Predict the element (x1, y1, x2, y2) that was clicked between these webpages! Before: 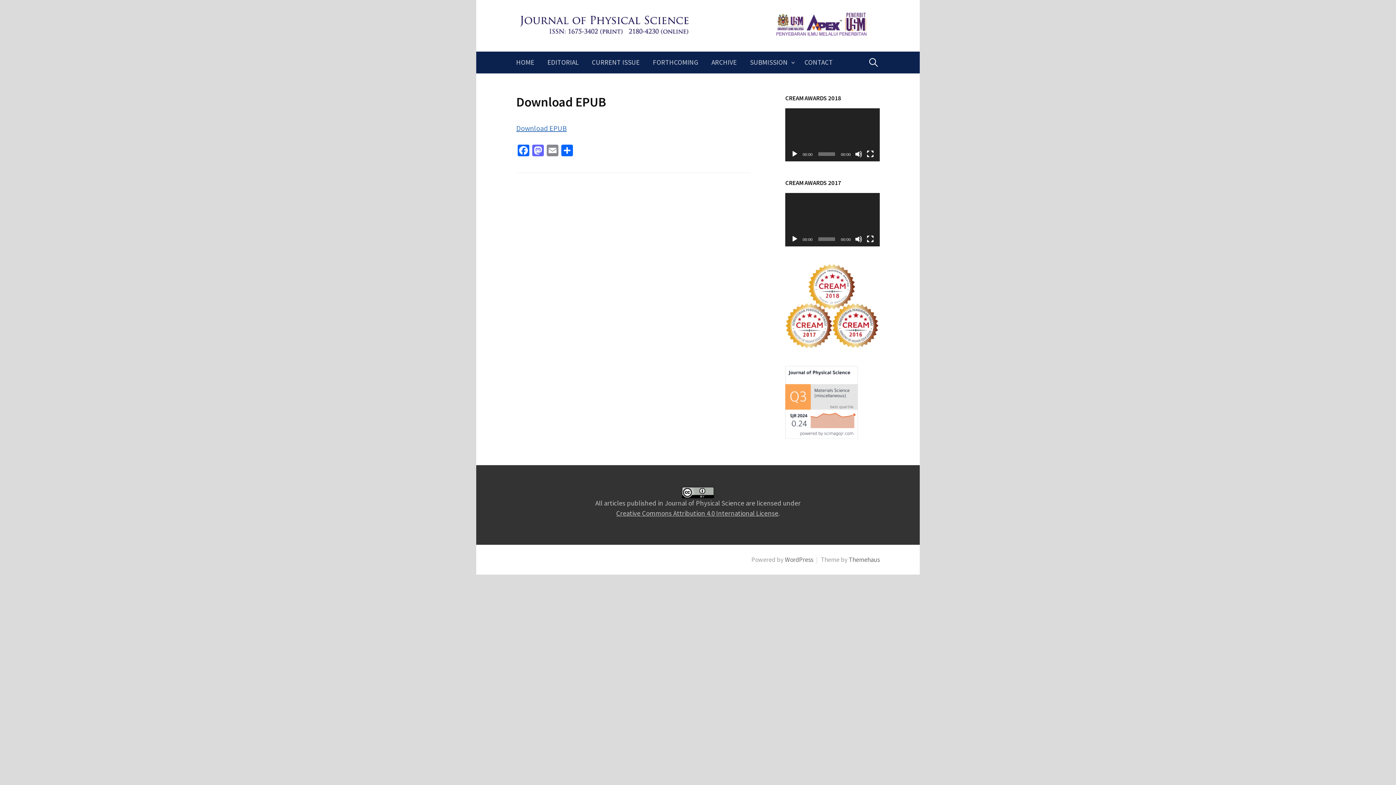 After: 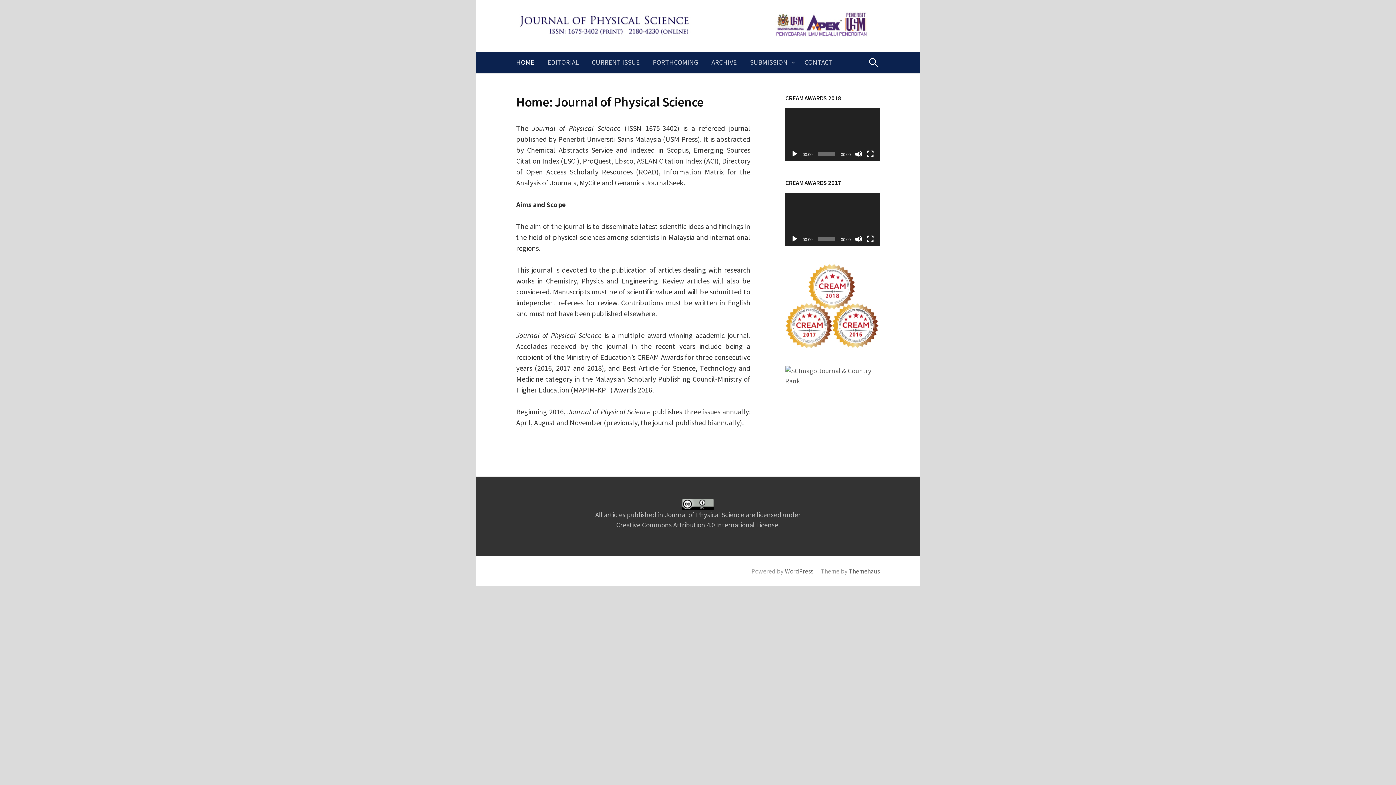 Action: bbox: (516, 51, 541, 73) label: HOME